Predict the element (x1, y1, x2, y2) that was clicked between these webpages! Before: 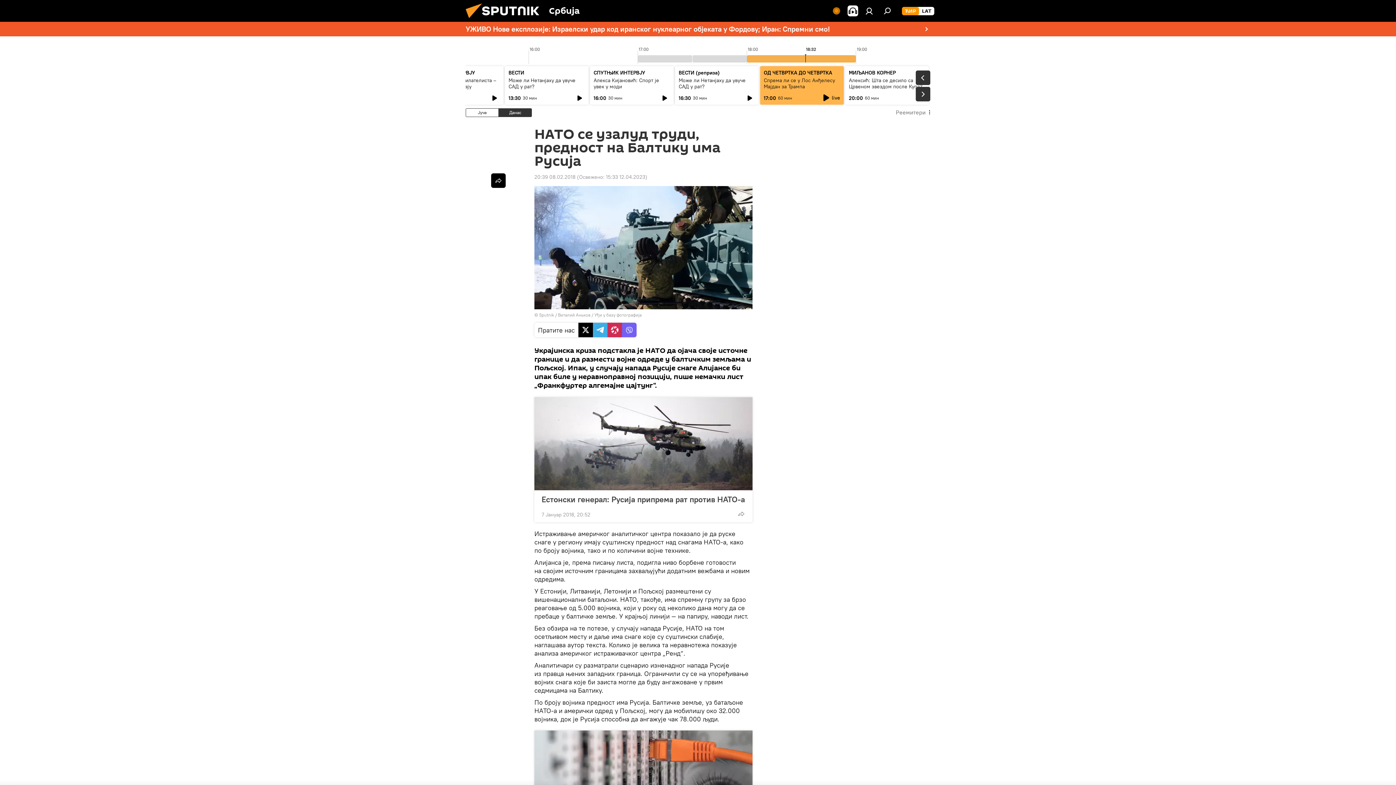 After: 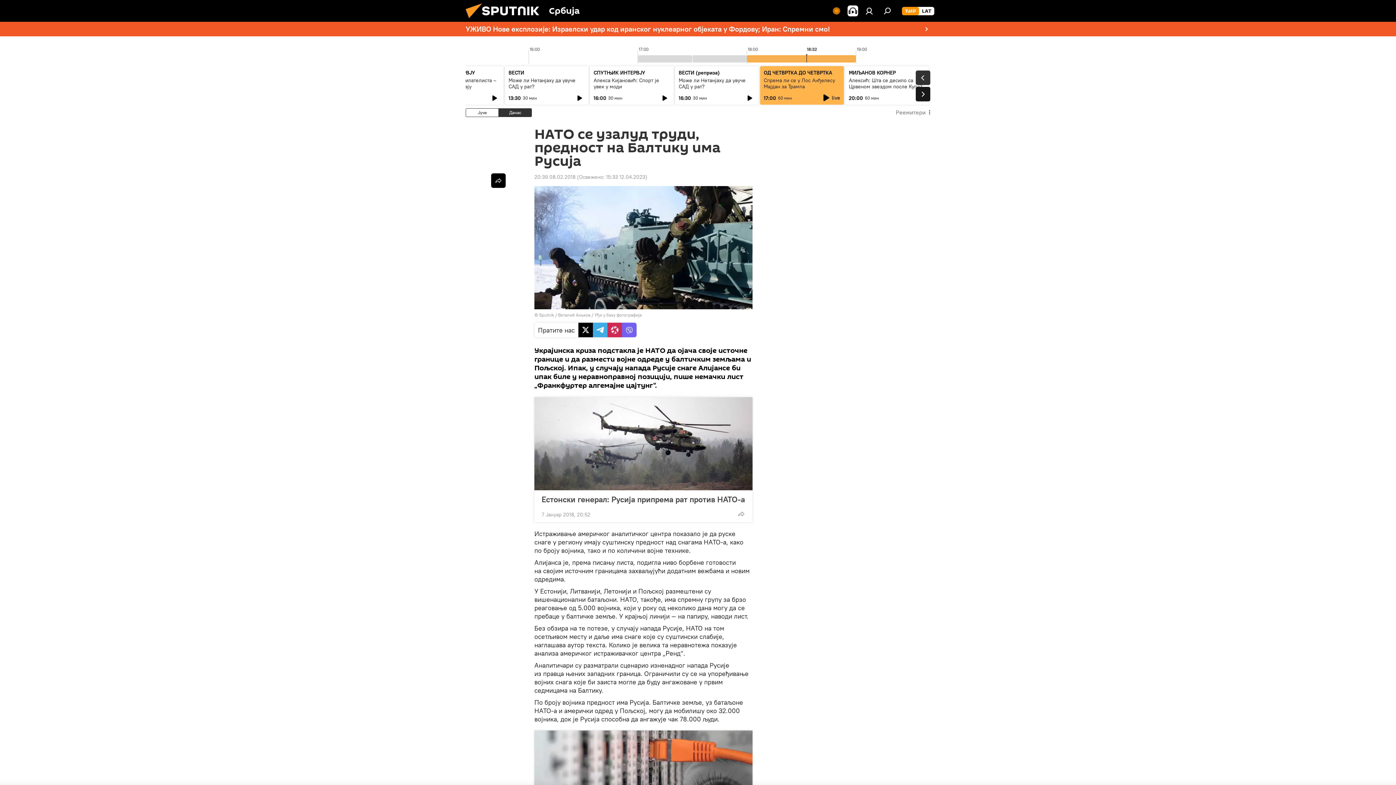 Action: bbox: (916, 86, 930, 101)